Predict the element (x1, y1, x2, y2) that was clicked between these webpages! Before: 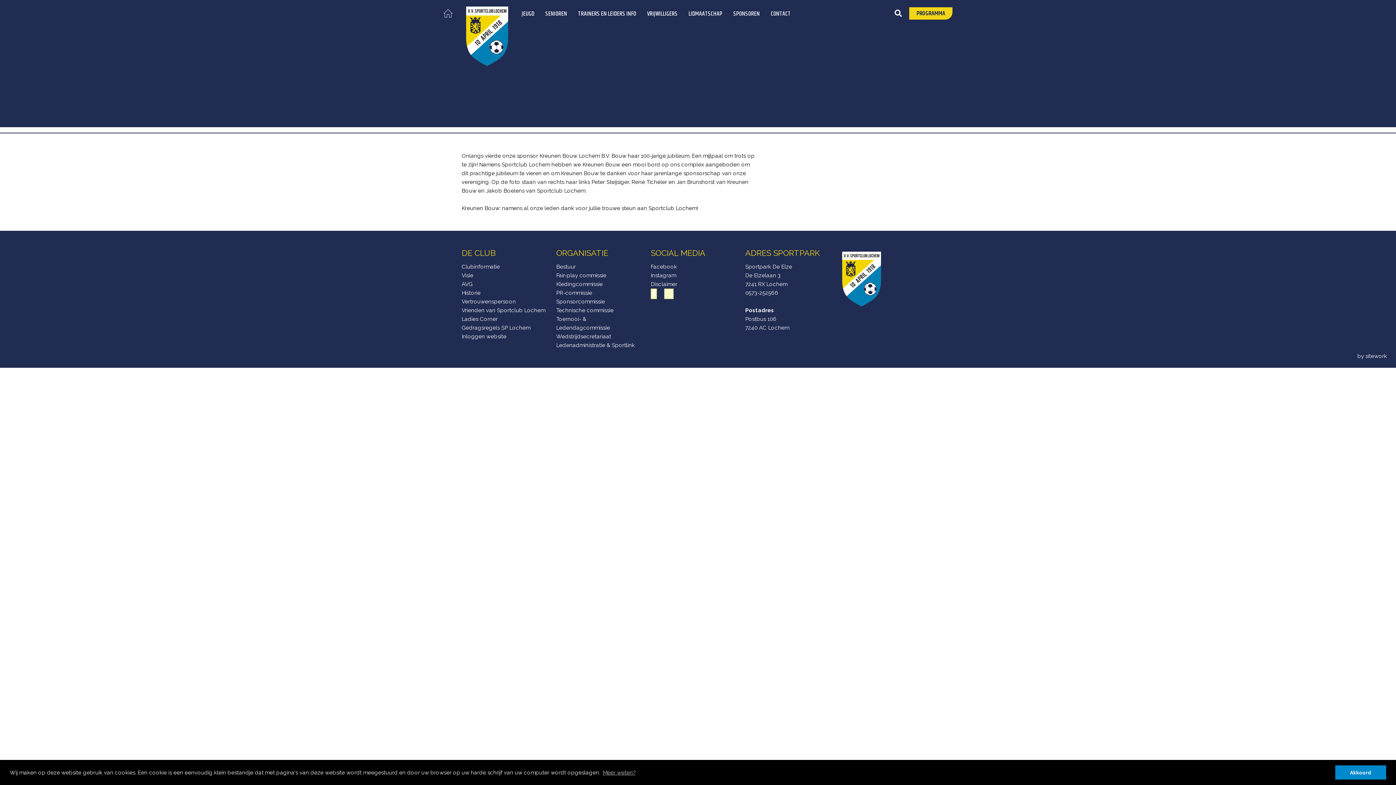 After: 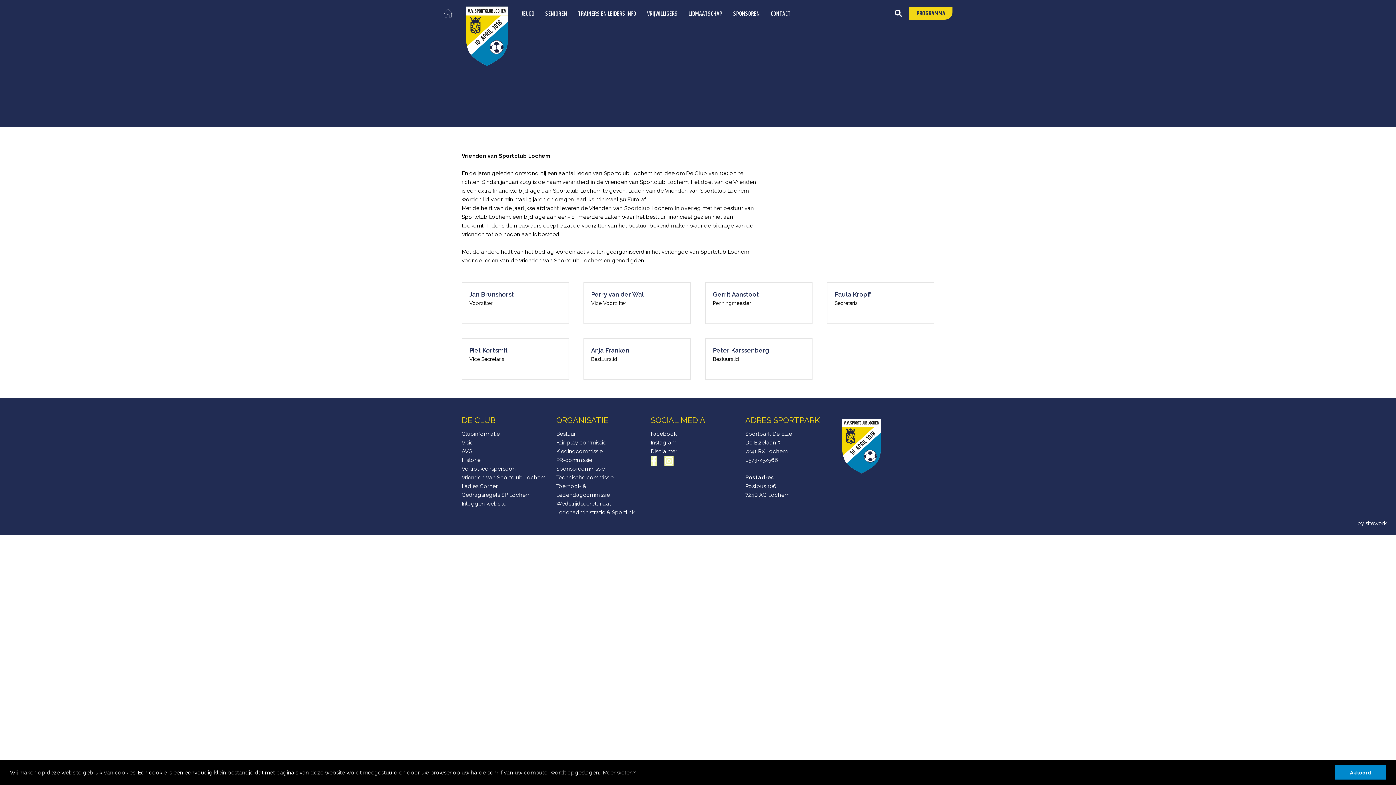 Action: label: Vrienden van Sportclub Lochem bbox: (461, 307, 545, 313)